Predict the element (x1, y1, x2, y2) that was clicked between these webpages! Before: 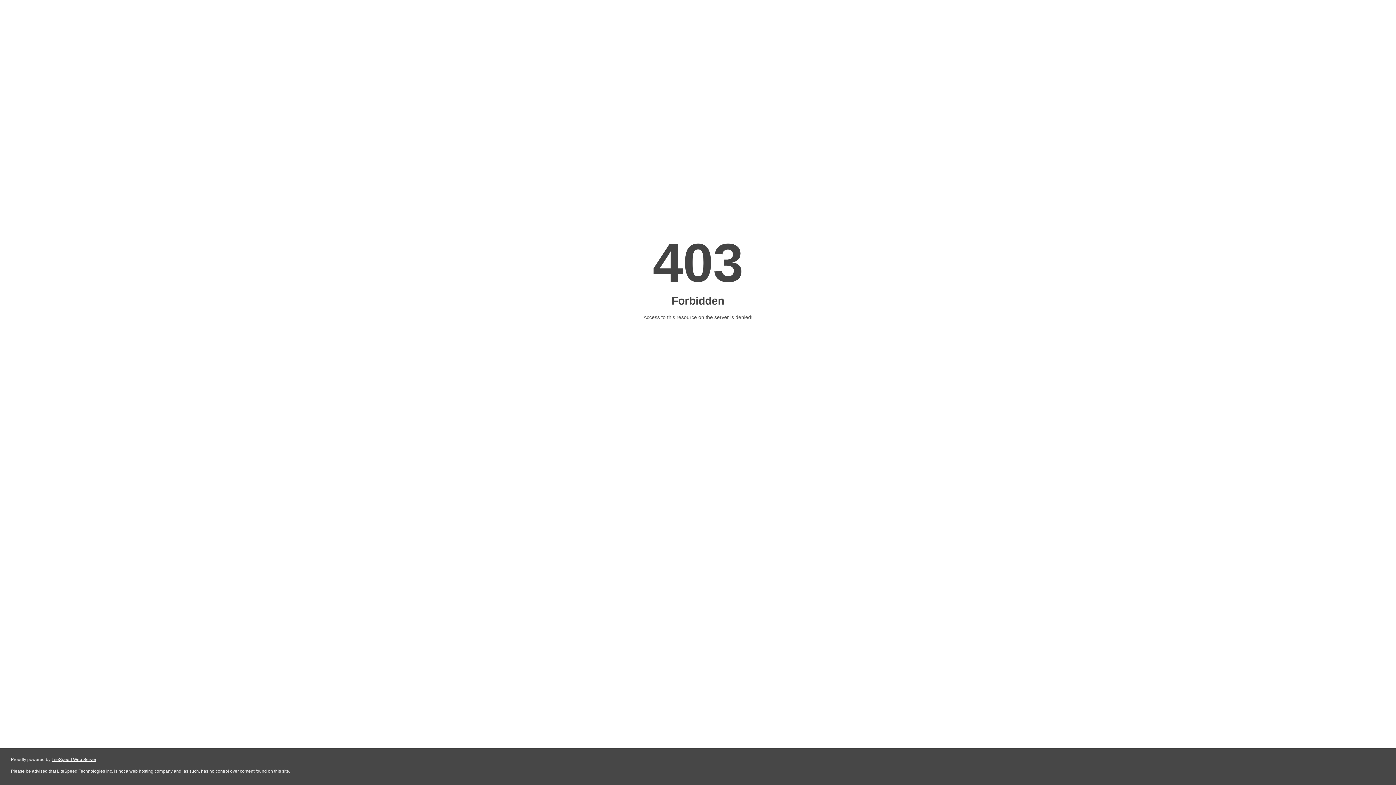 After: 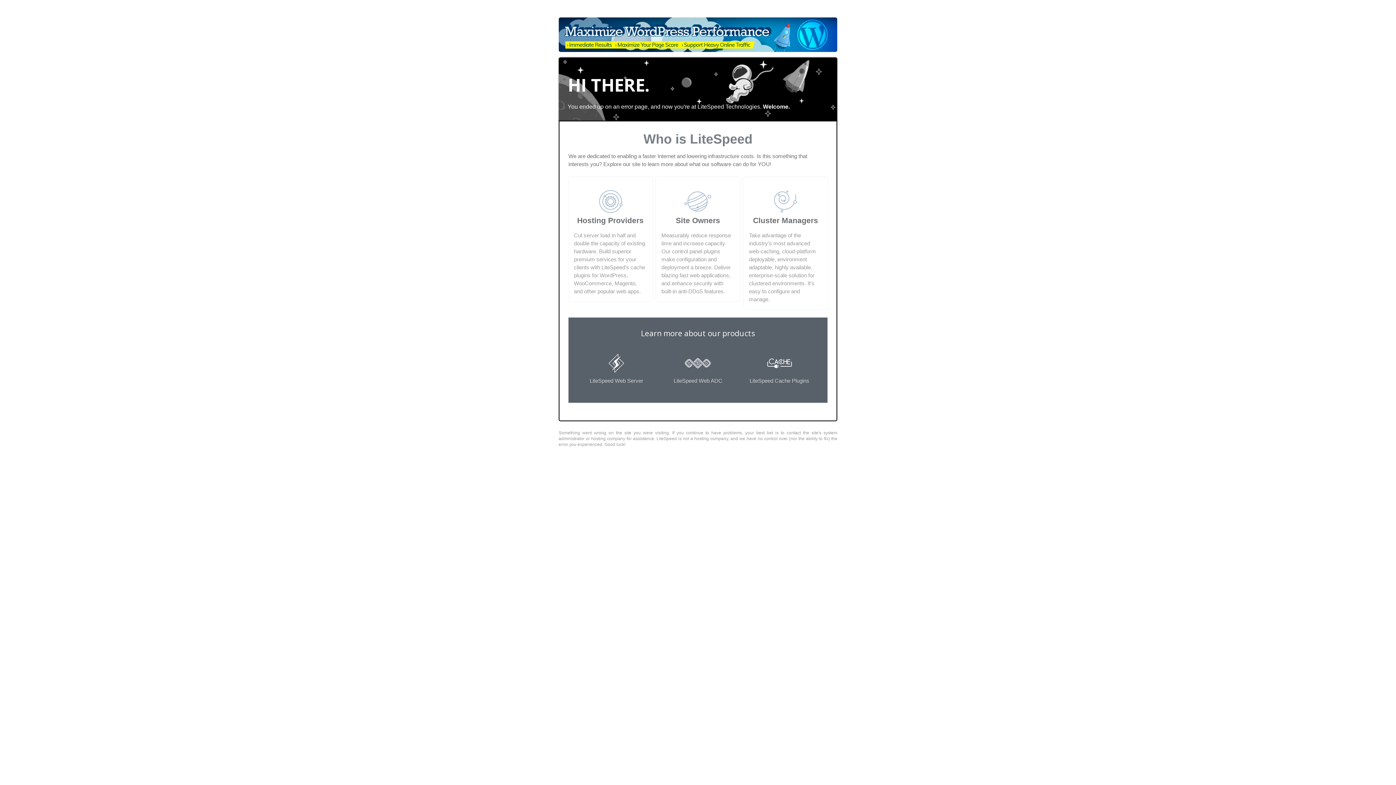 Action: label: LiteSpeed Web Server bbox: (51, 757, 96, 762)